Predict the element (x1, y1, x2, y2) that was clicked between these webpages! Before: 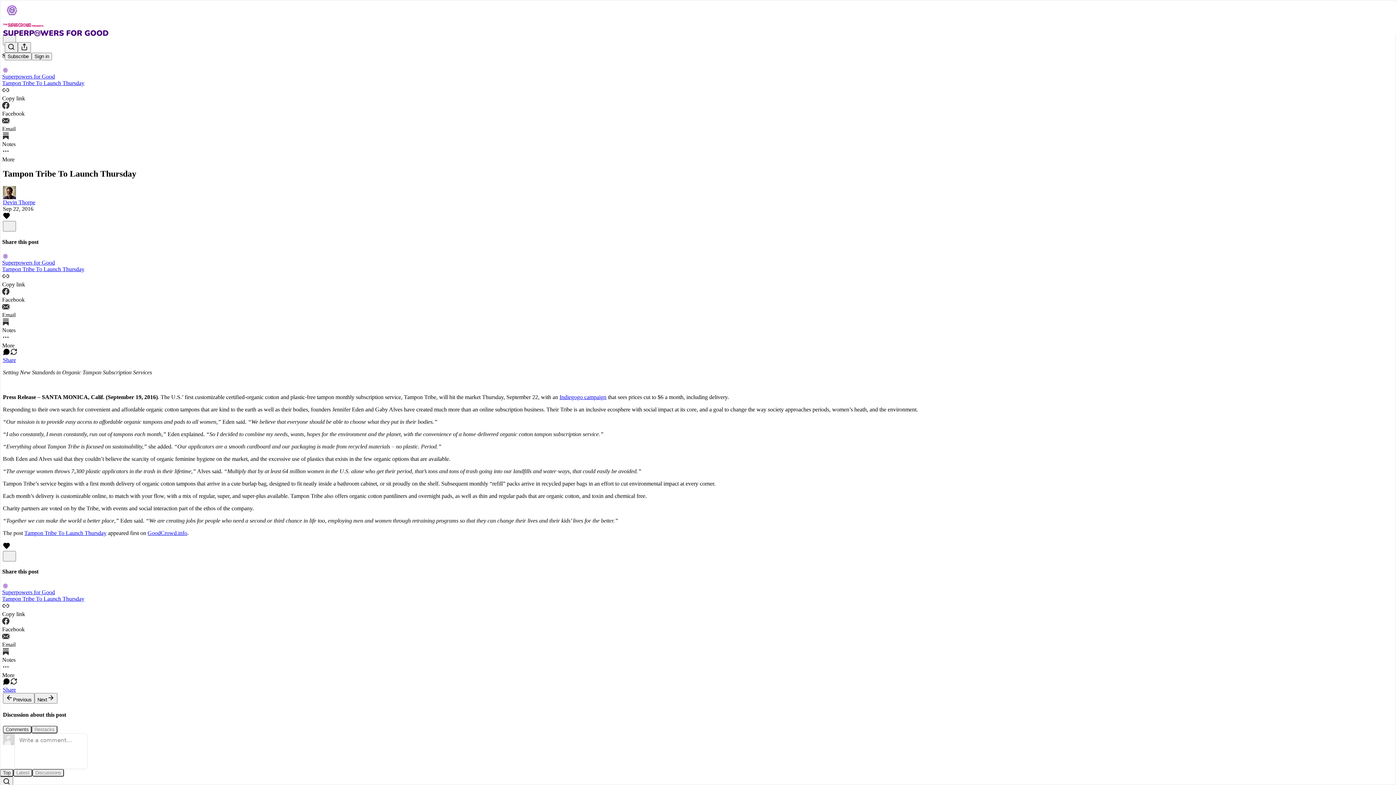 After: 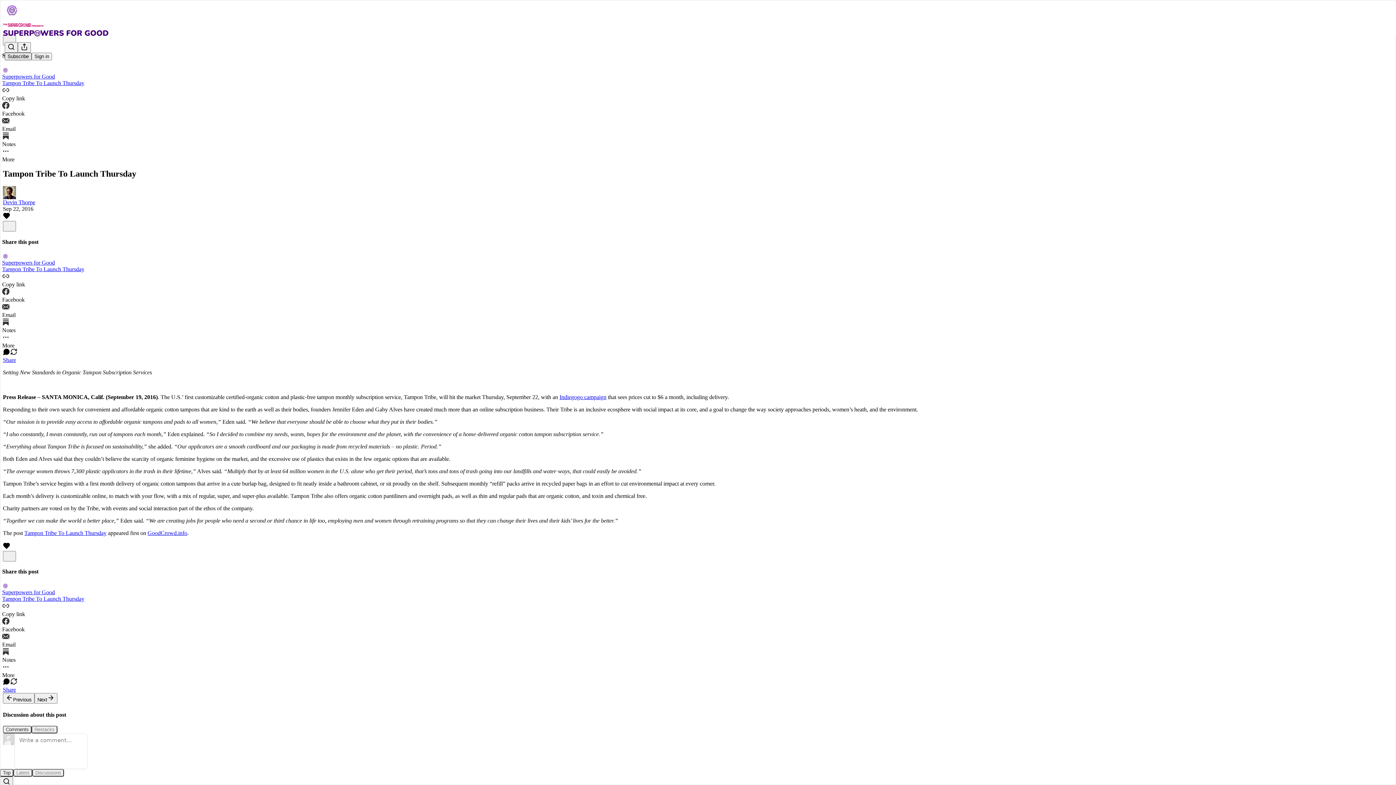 Action: label: Subscribe bbox: (4, 52, 31, 60)